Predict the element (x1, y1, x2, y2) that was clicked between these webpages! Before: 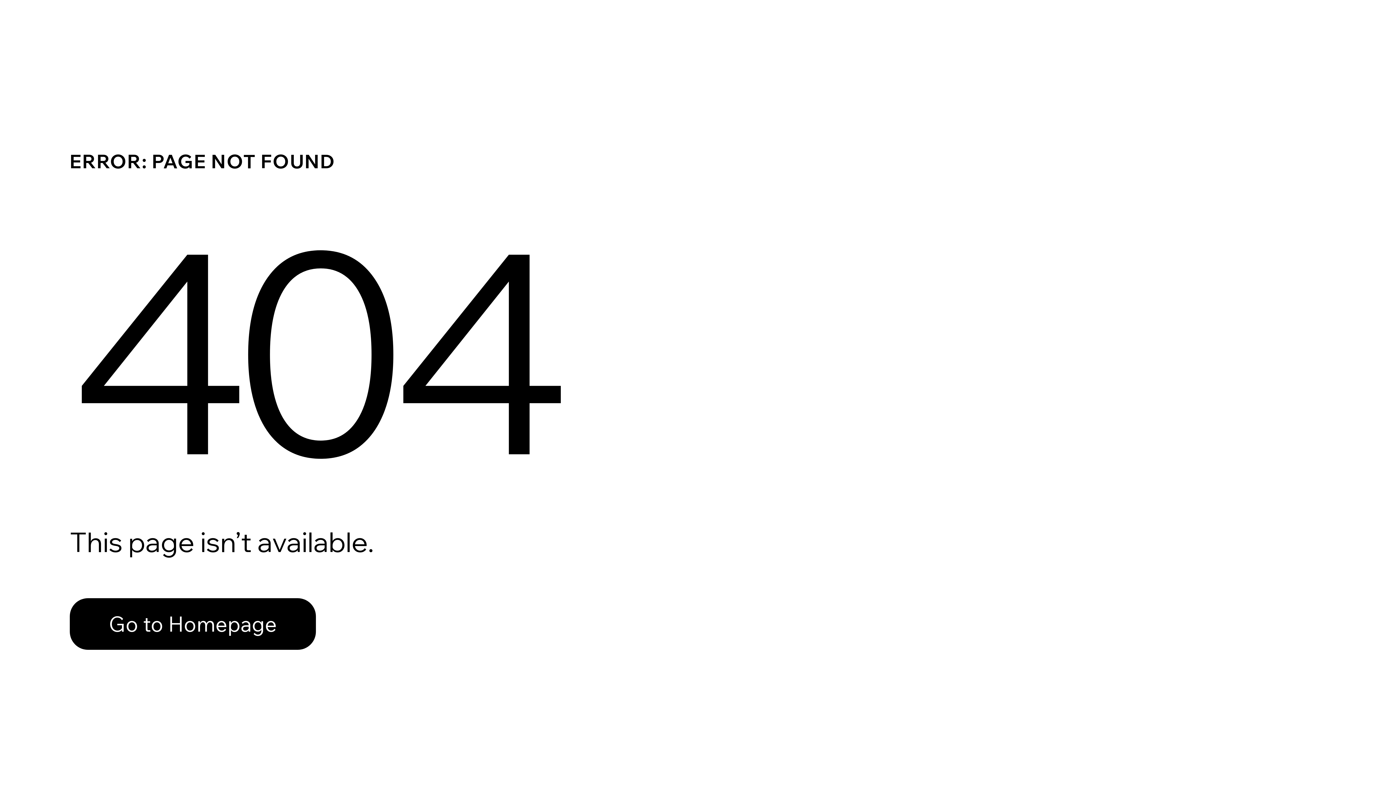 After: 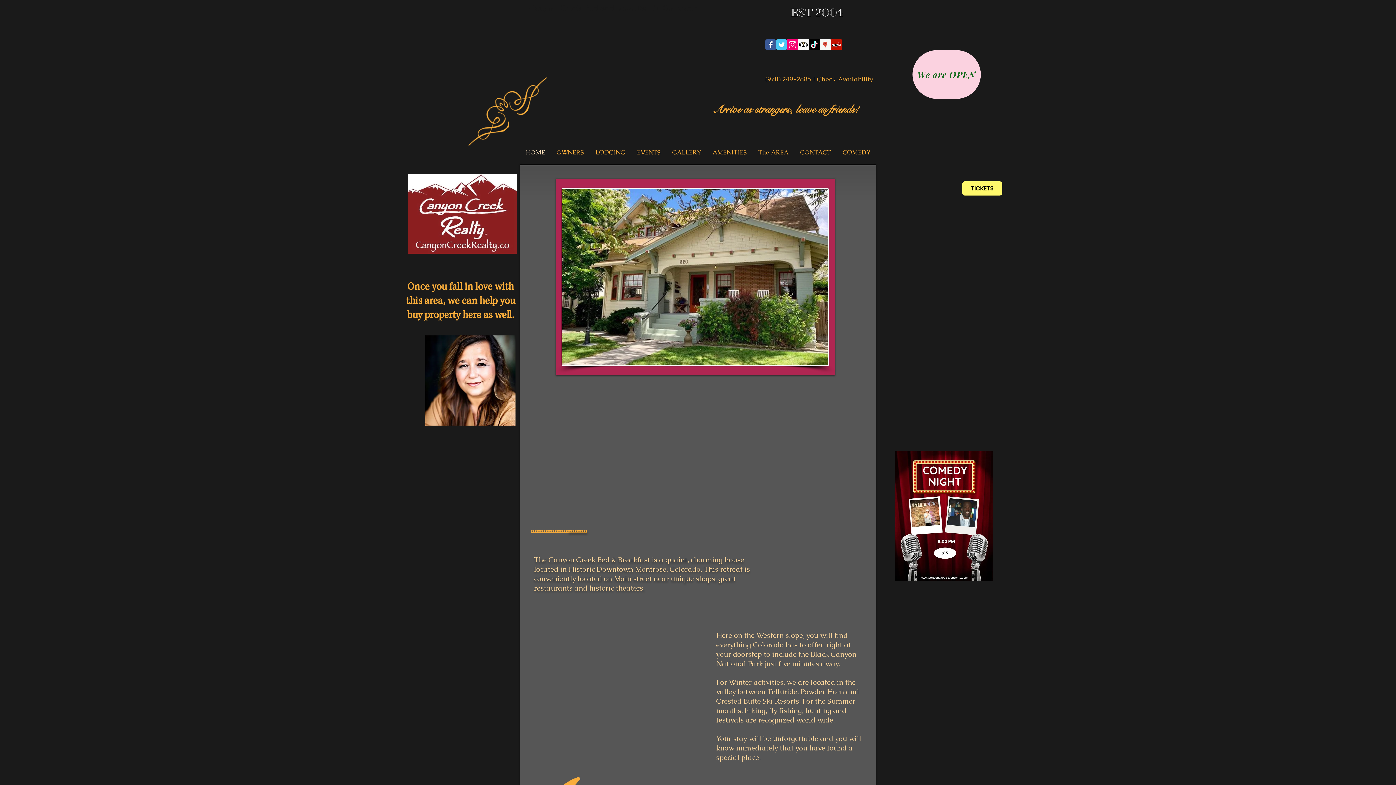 Action: bbox: (69, 598, 316, 650) label: Go to Homepage